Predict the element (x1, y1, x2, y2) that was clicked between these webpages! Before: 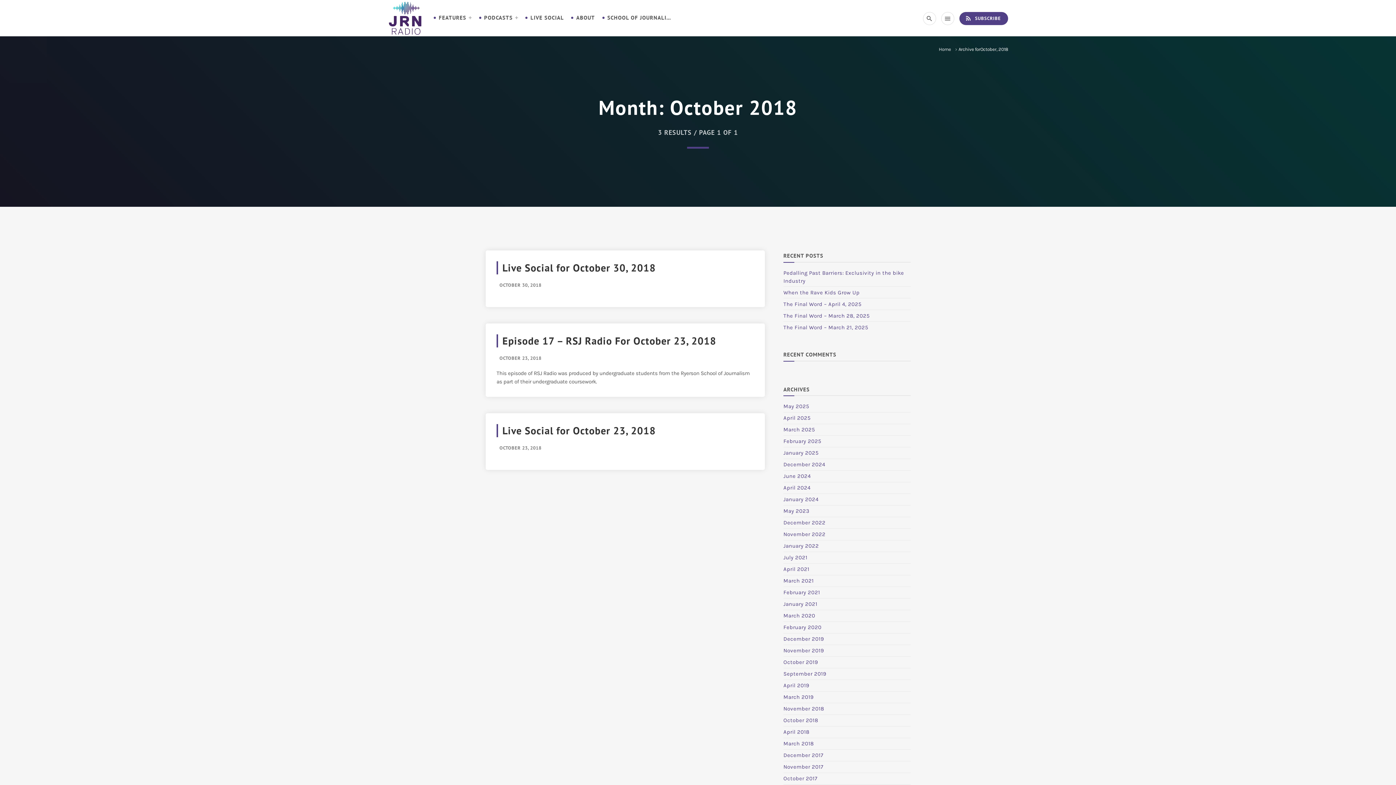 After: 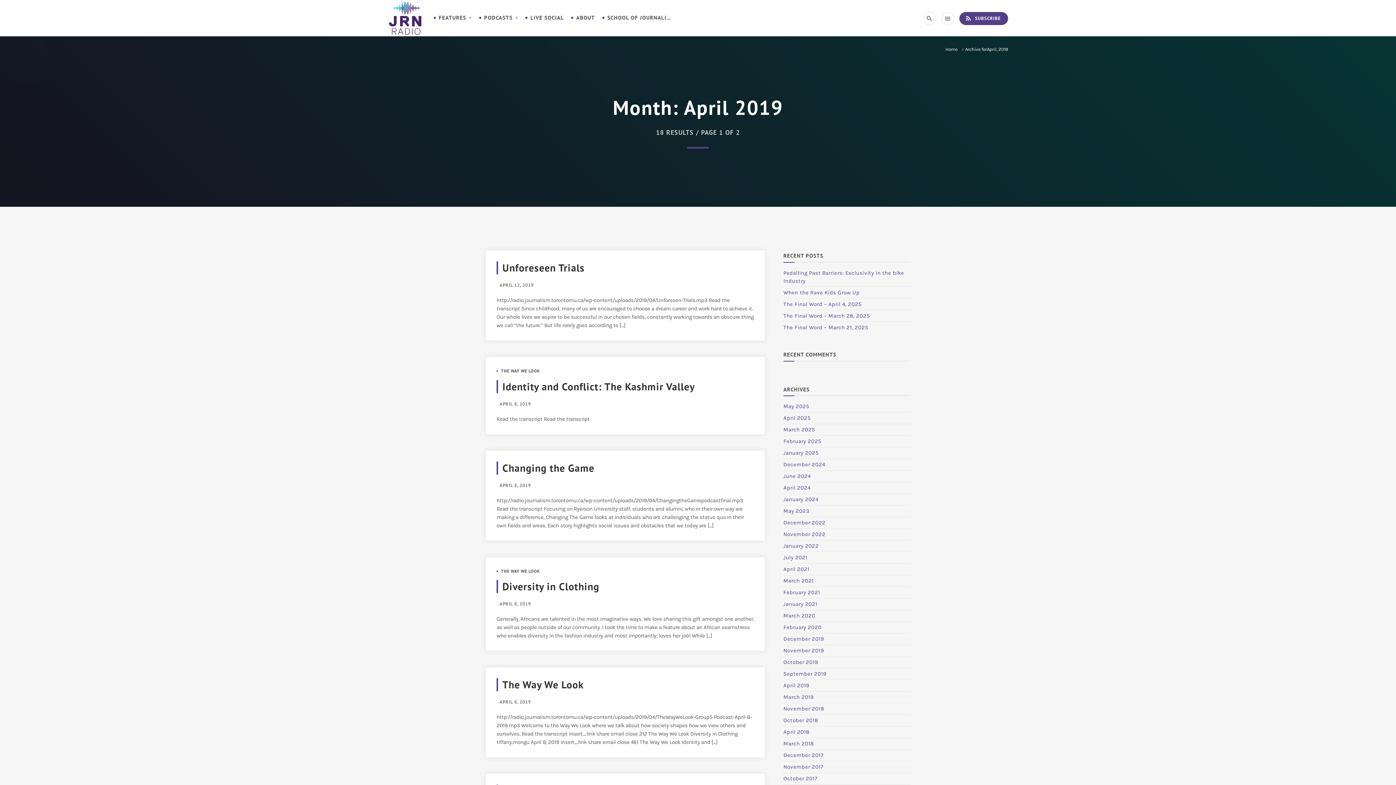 Action: label: April 2019 bbox: (783, 682, 809, 689)